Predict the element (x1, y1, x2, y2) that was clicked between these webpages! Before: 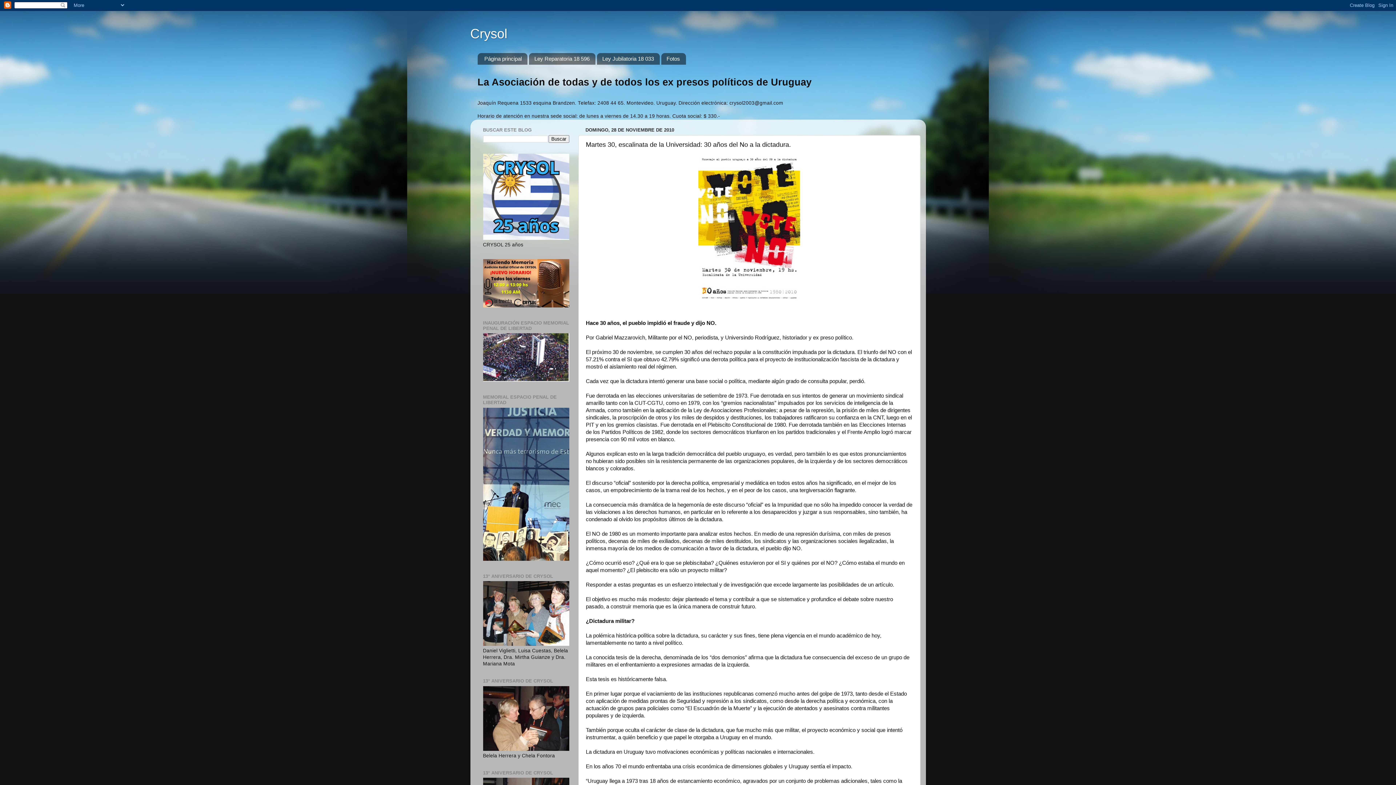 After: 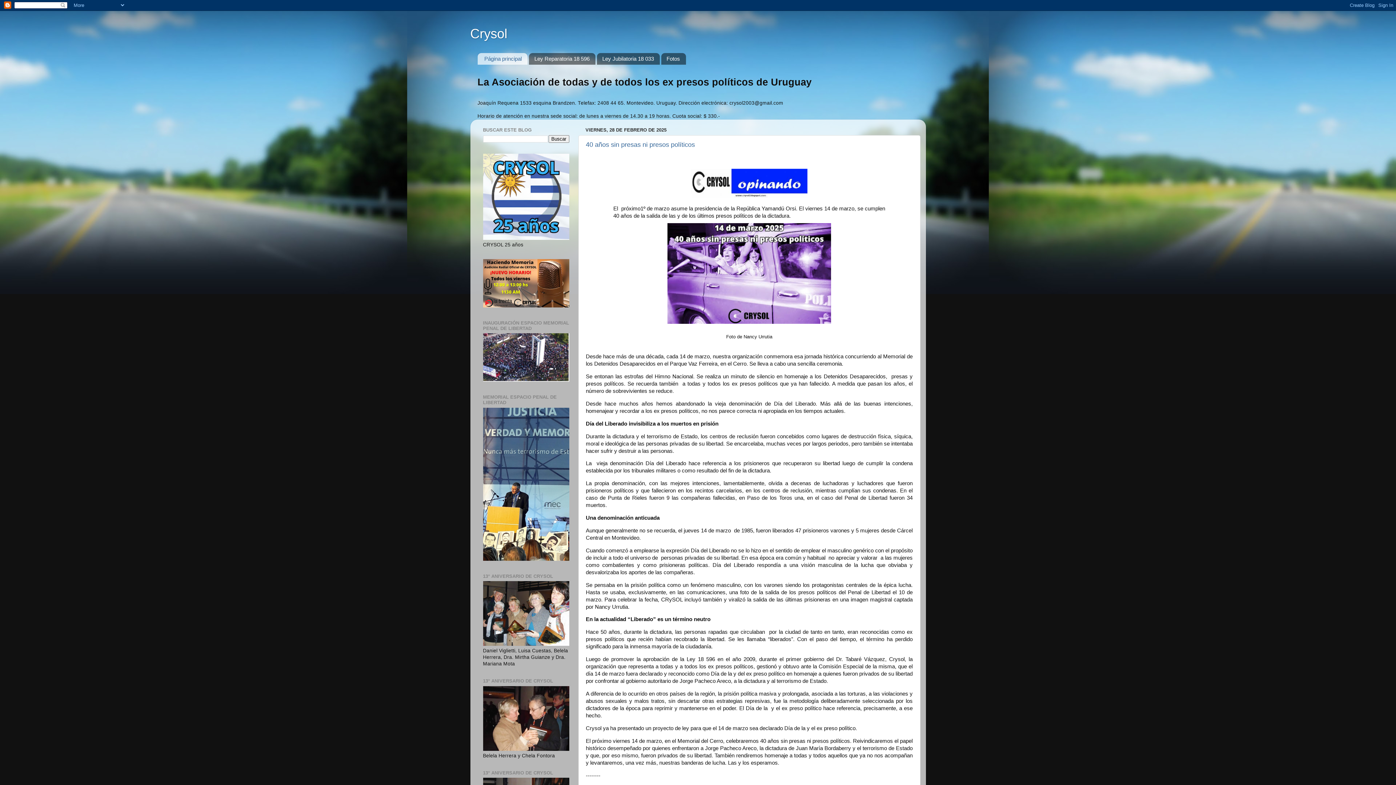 Action: bbox: (477, 53, 527, 64) label: Página principal